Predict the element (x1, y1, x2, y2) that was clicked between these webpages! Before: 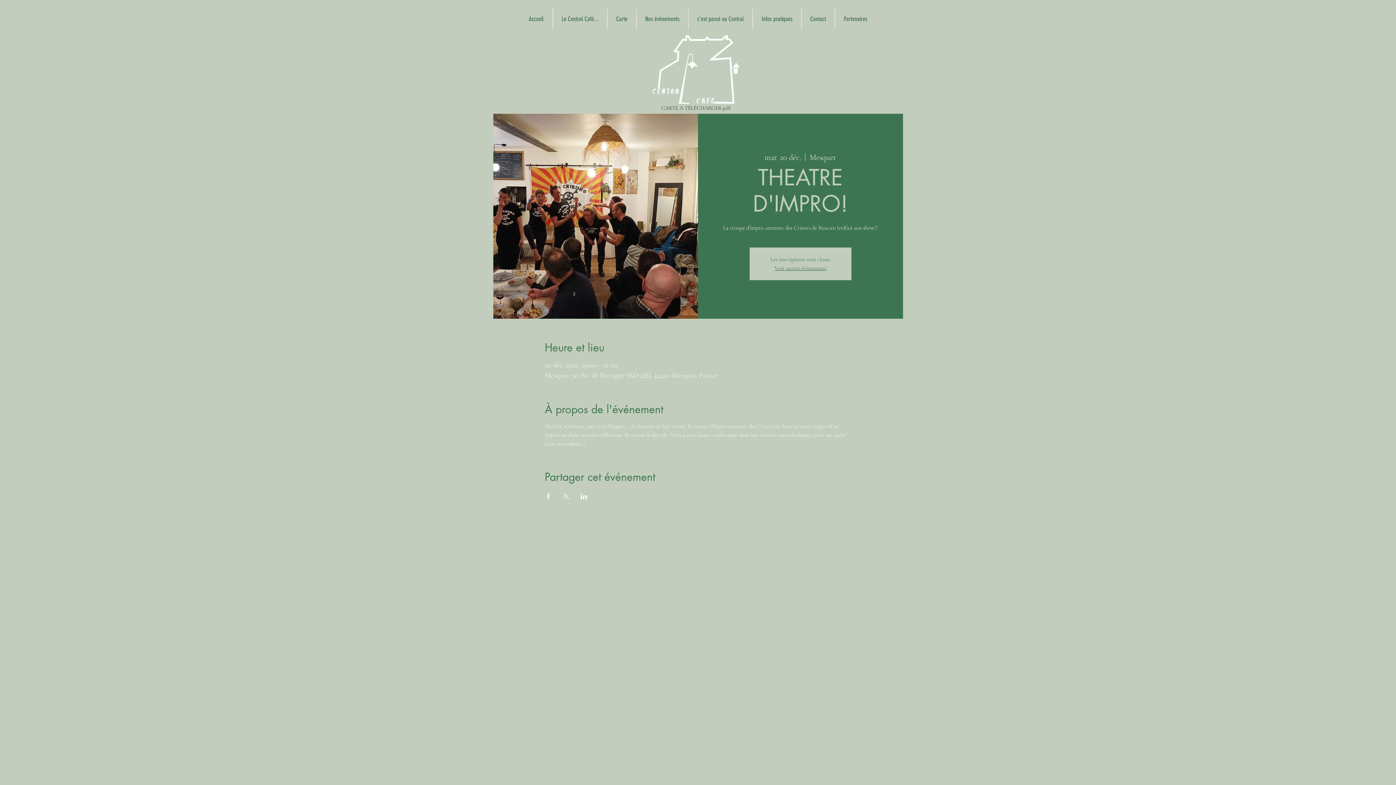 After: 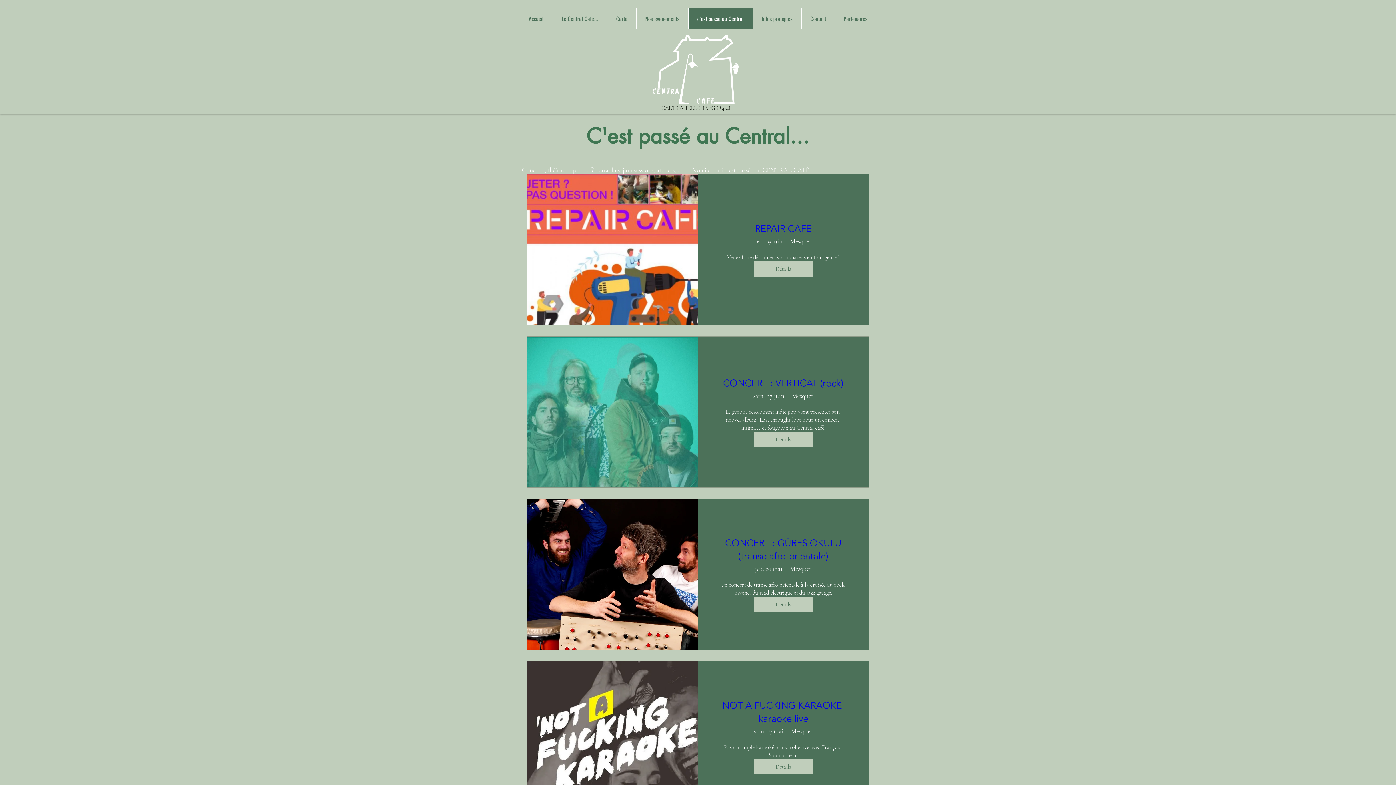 Action: bbox: (688, 8, 752, 29) label: c'est passé au Central